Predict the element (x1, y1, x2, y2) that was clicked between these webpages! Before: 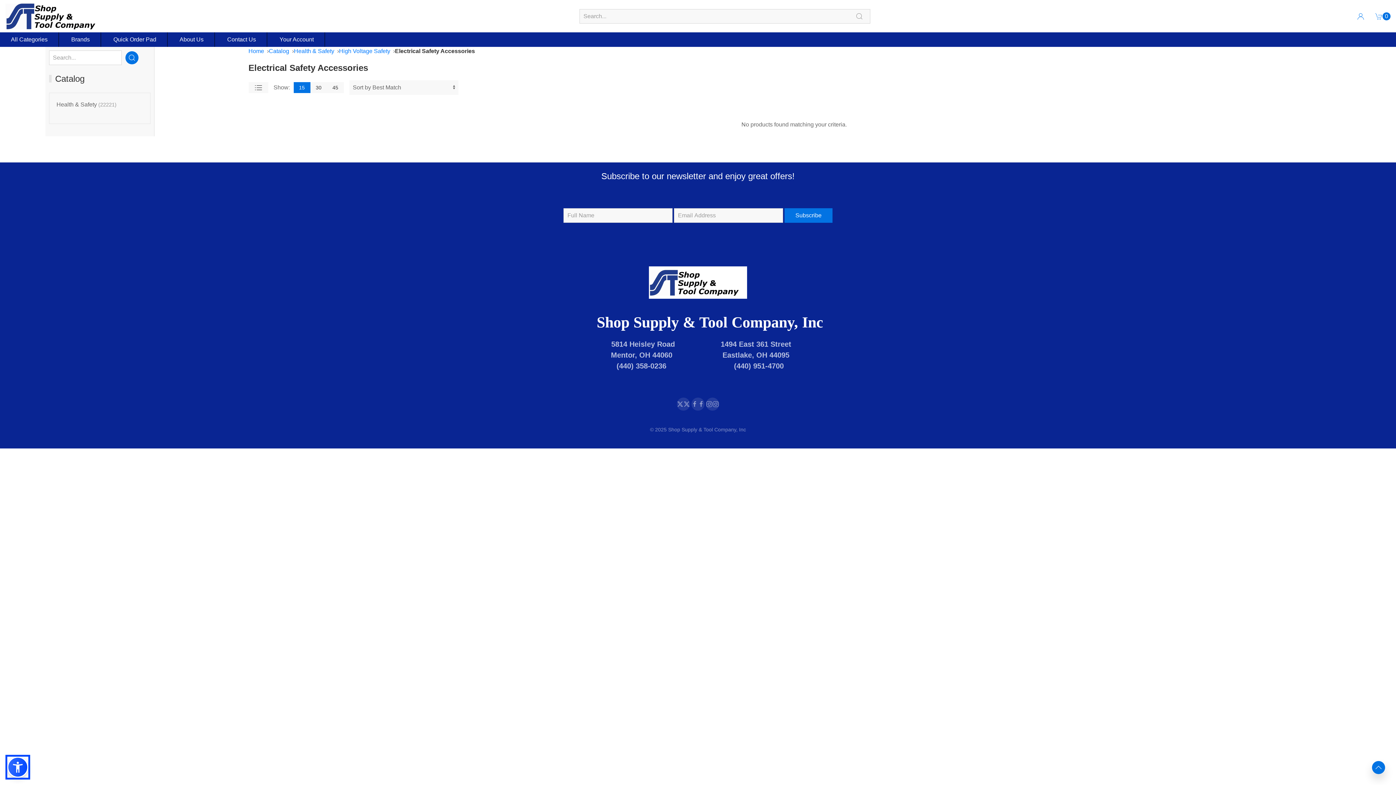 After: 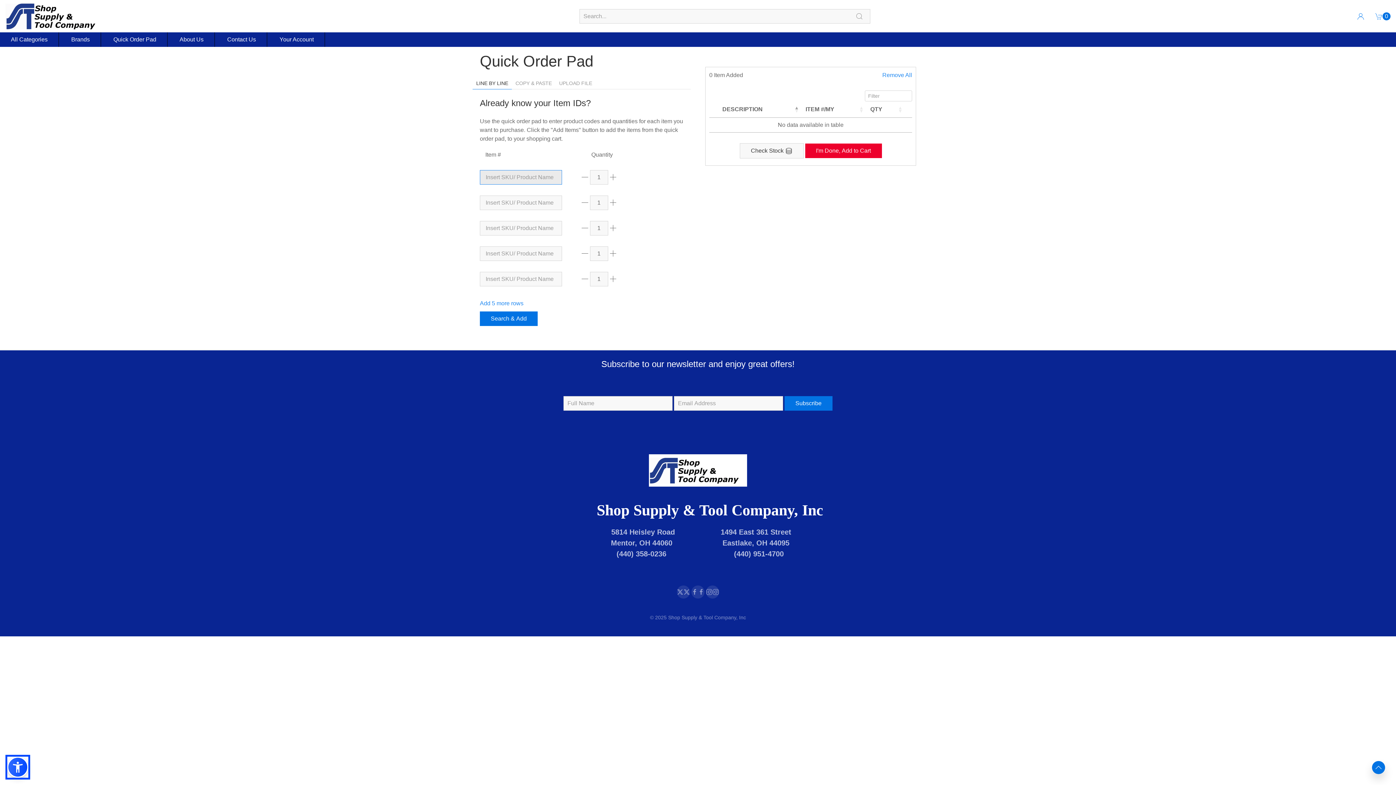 Action: bbox: (112, 36, 156, 42) label:  Quick Order Pad